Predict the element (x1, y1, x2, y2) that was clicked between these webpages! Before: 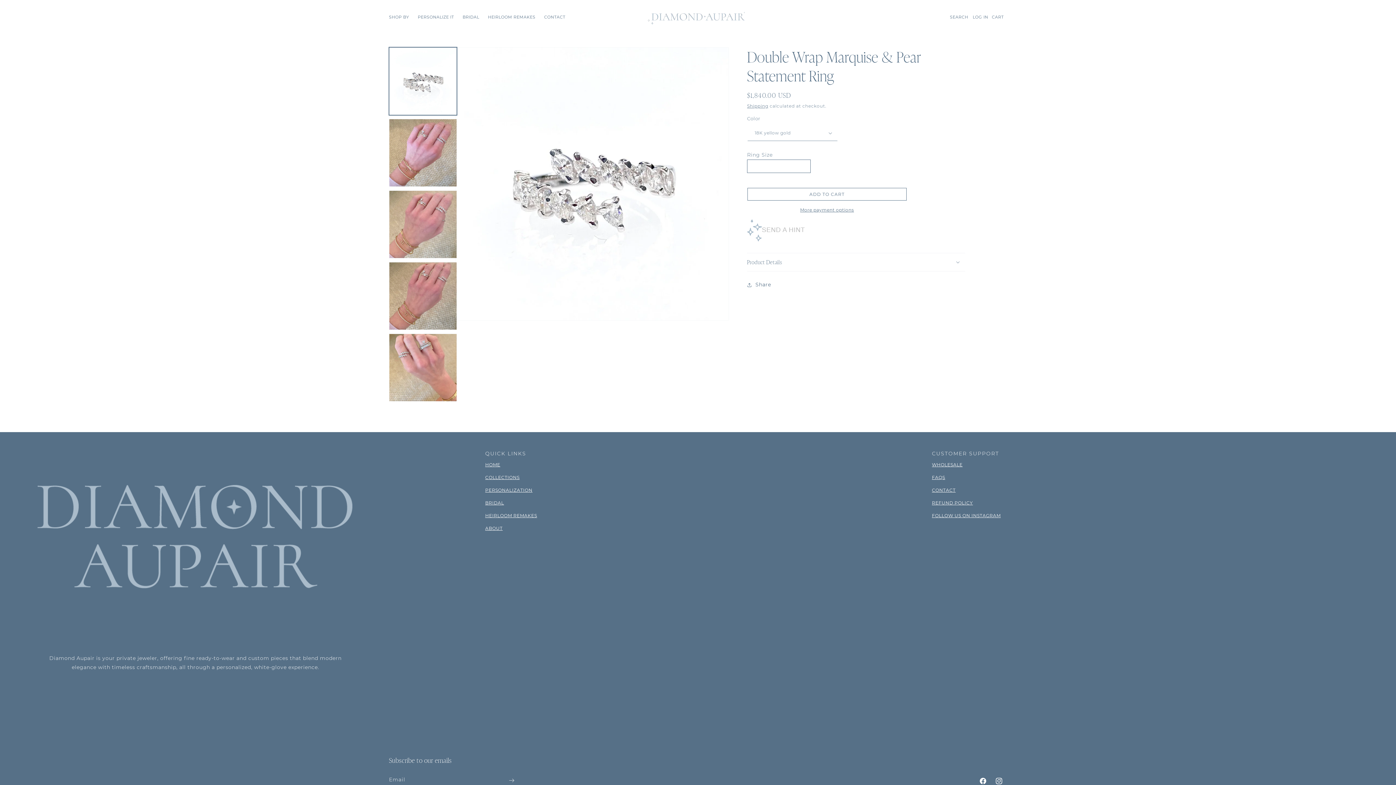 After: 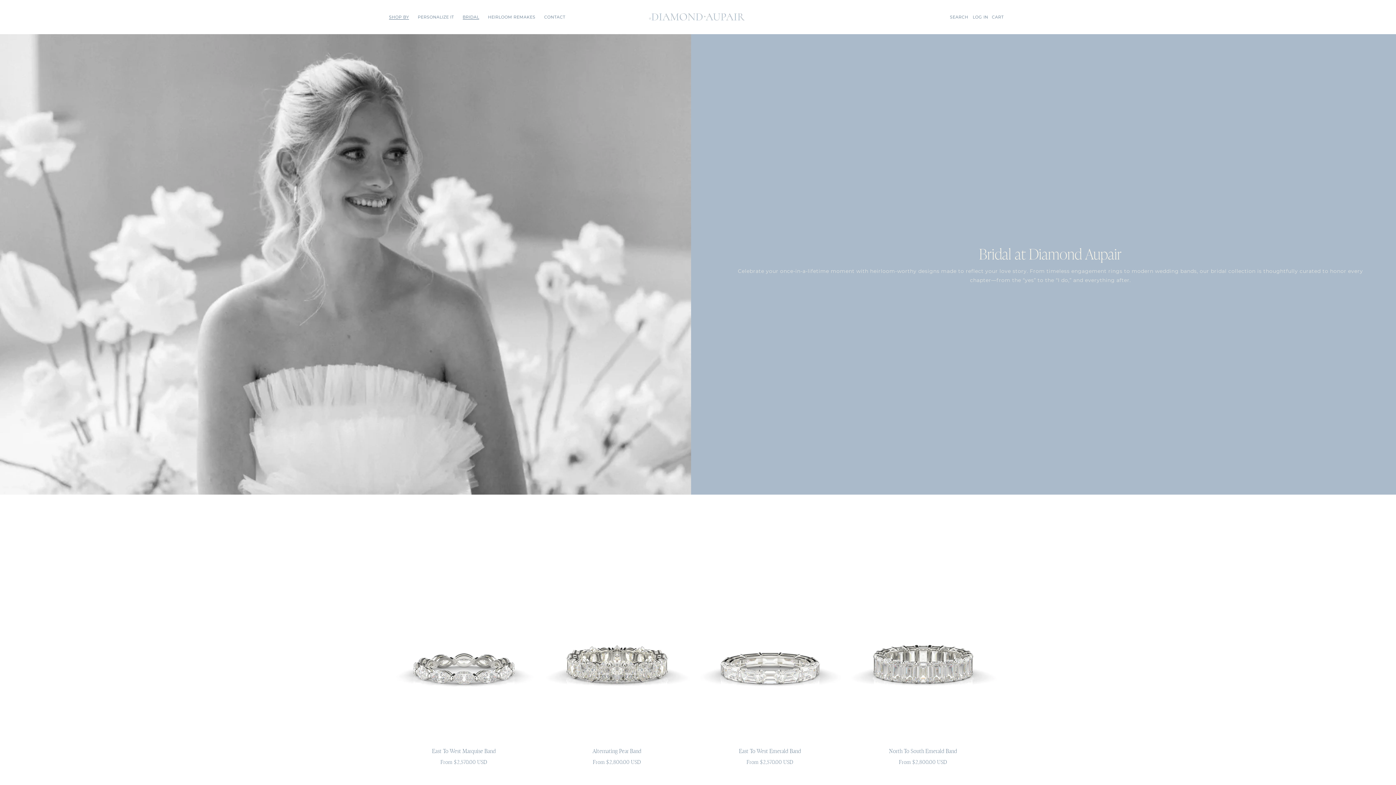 Action: bbox: (485, 500, 504, 505) label: BRIDAL